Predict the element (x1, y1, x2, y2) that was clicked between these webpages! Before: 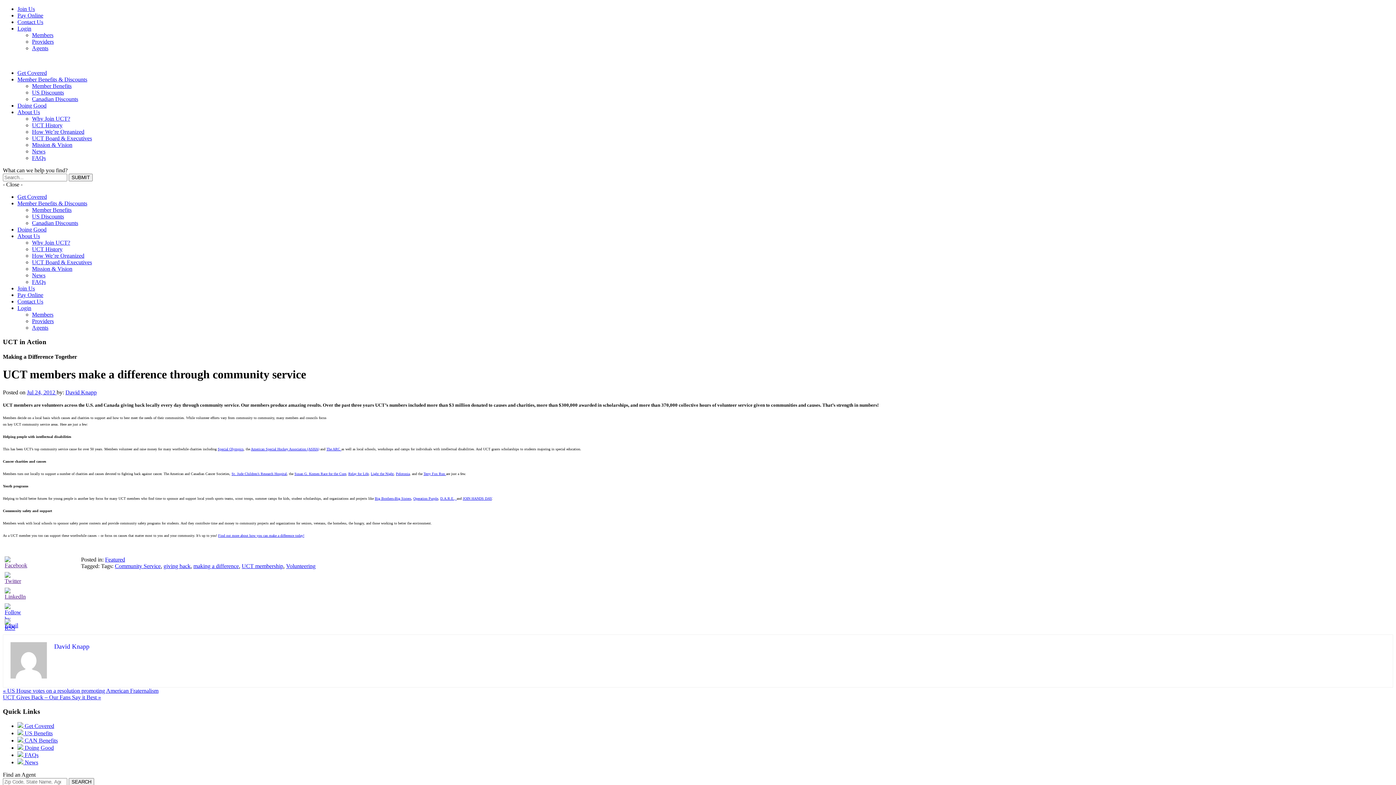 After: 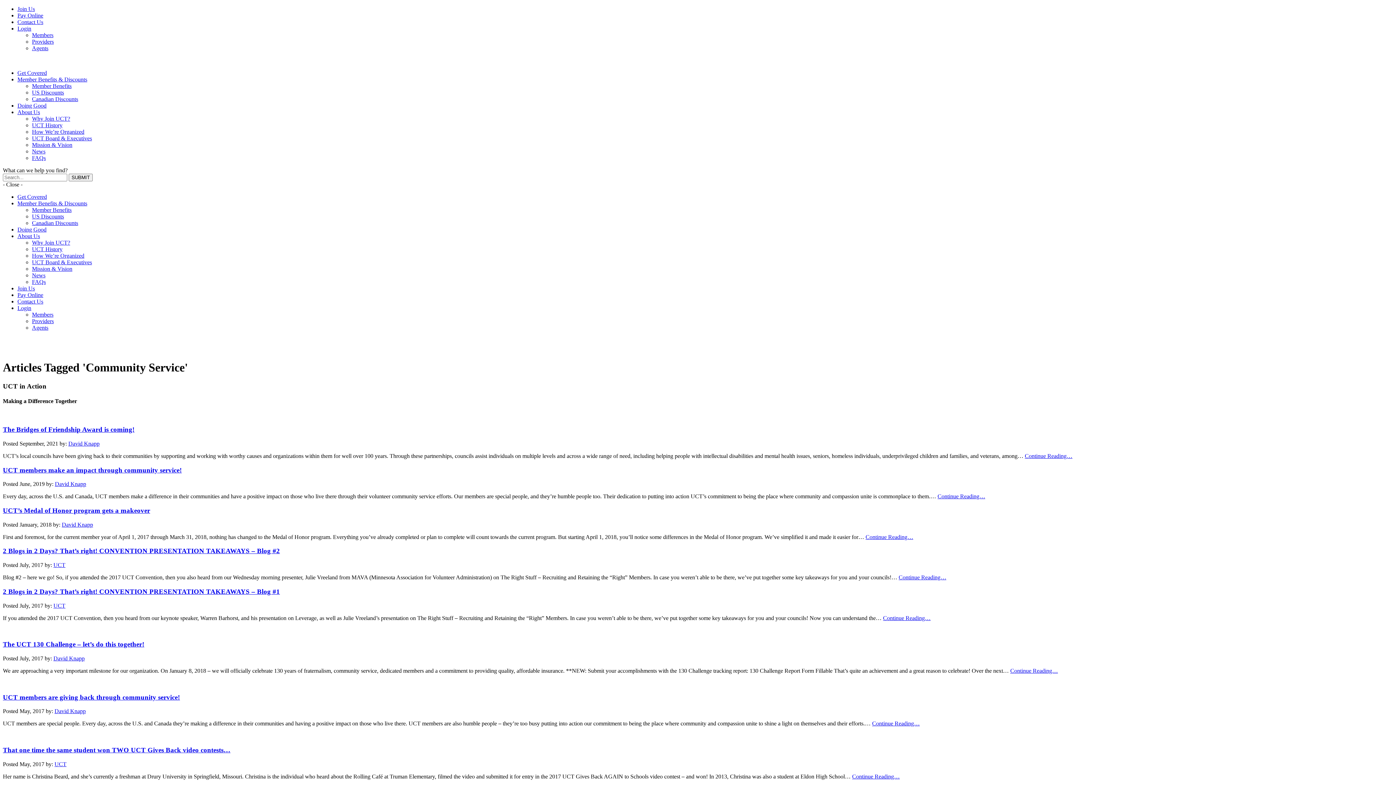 Action: bbox: (114, 563, 160, 569) label: Community Service